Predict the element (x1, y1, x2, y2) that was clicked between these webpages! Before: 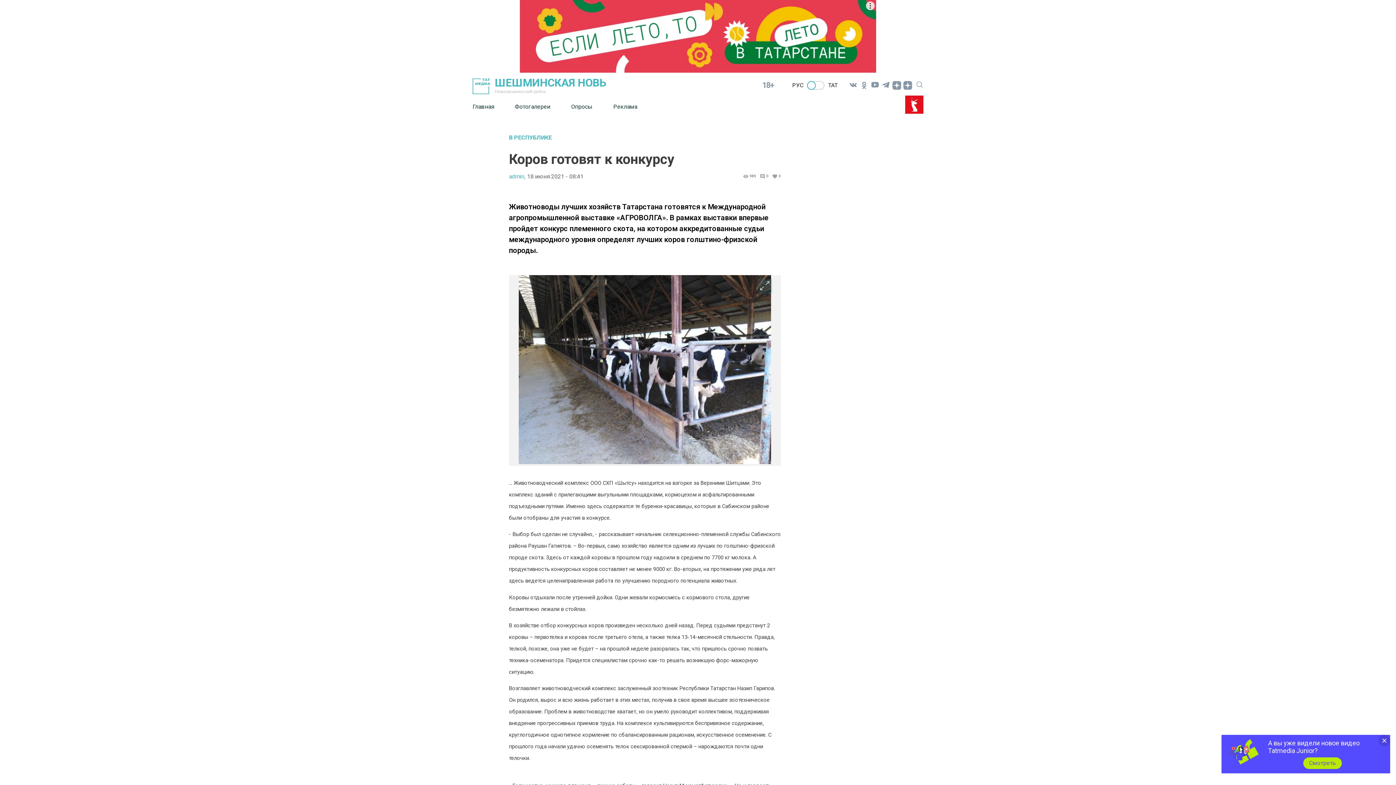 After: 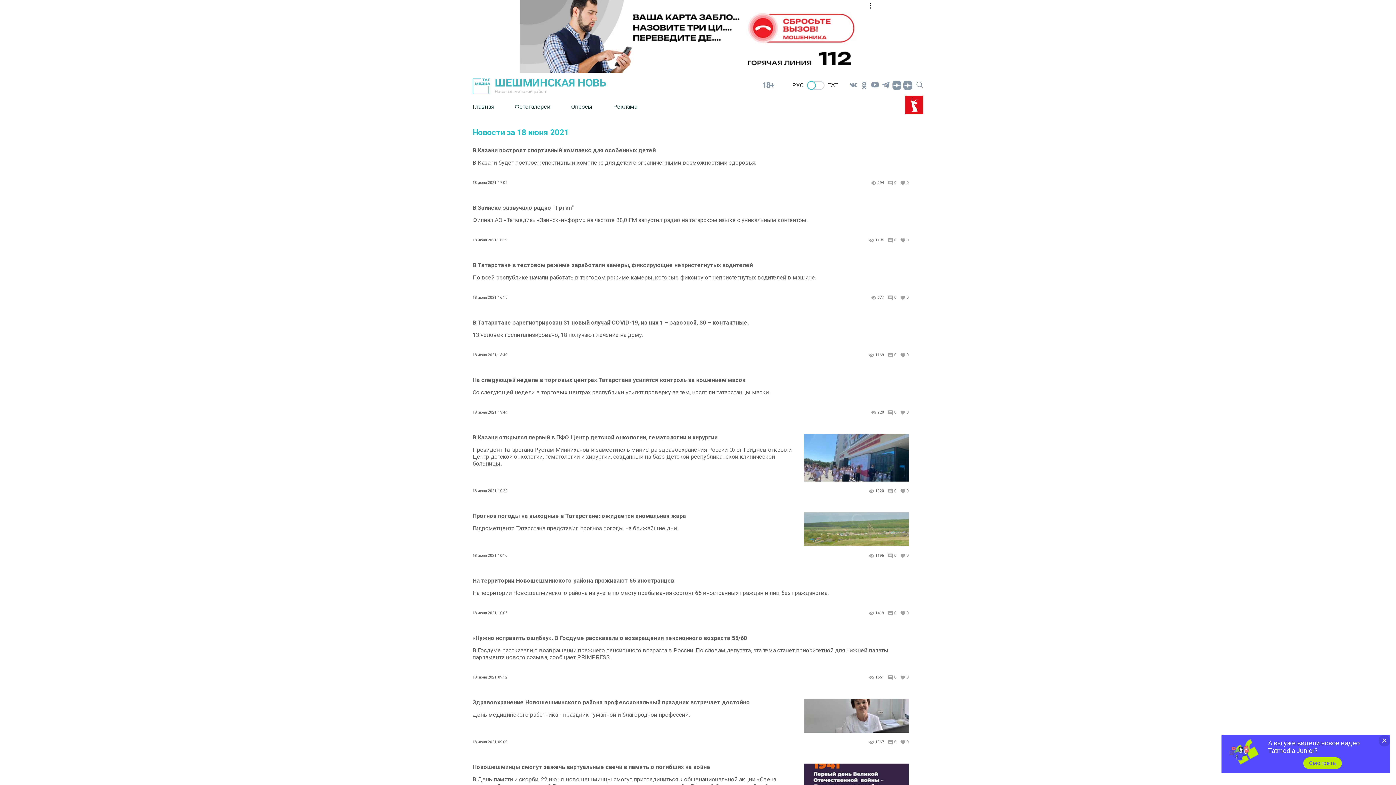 Action: bbox: (527, 173, 583, 179) label: 18 июня 2021 - 08:41